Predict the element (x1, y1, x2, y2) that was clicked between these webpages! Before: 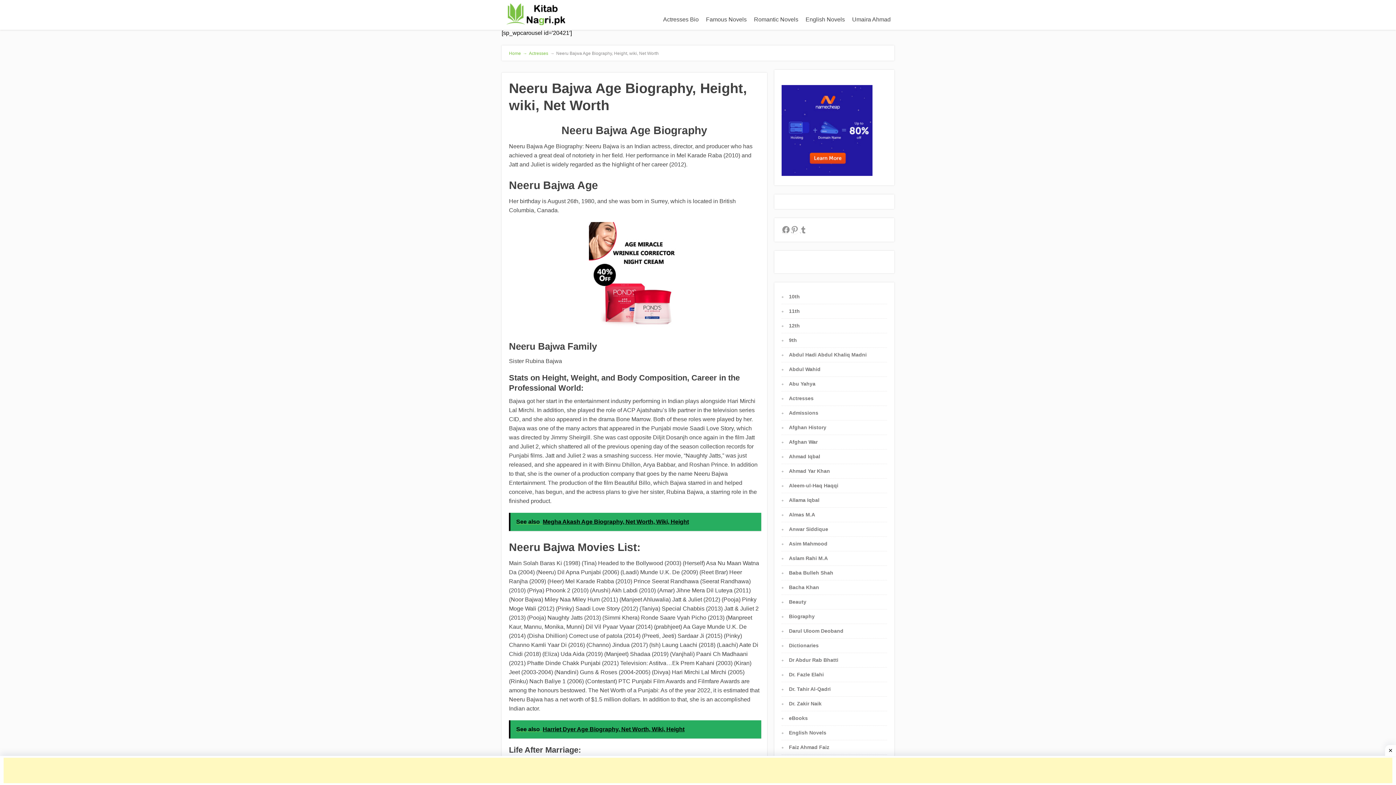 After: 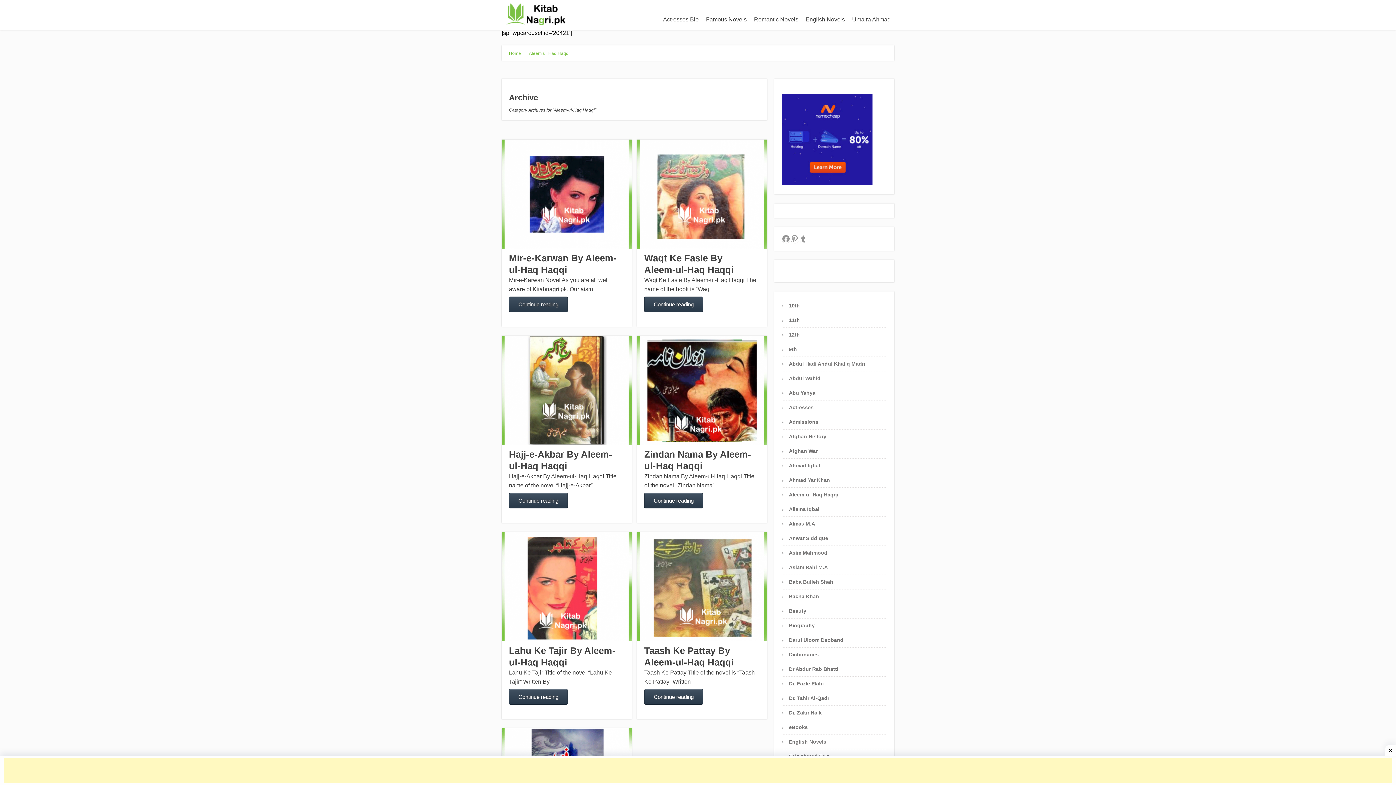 Action: bbox: (789, 701, 838, 706) label: Aleem-ul-Haq Haqqi